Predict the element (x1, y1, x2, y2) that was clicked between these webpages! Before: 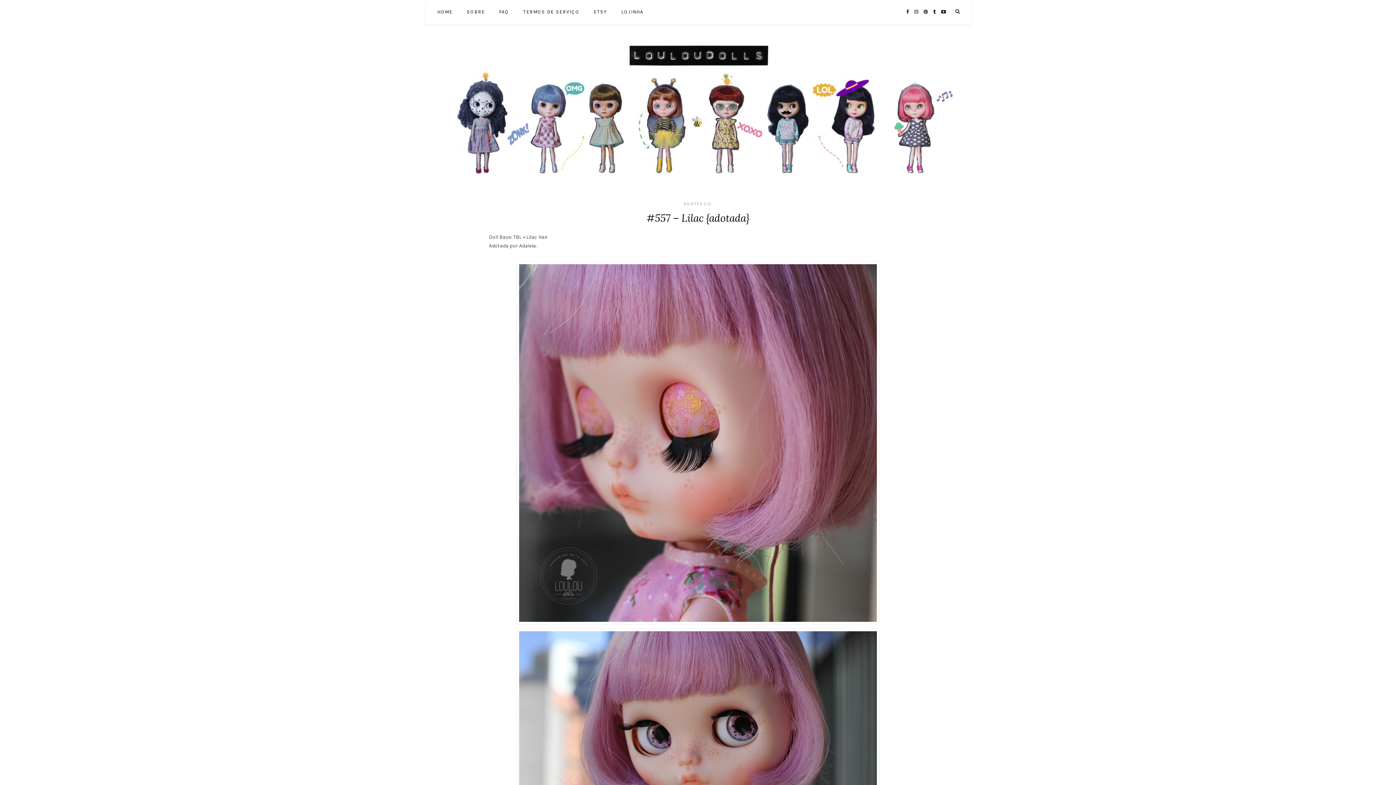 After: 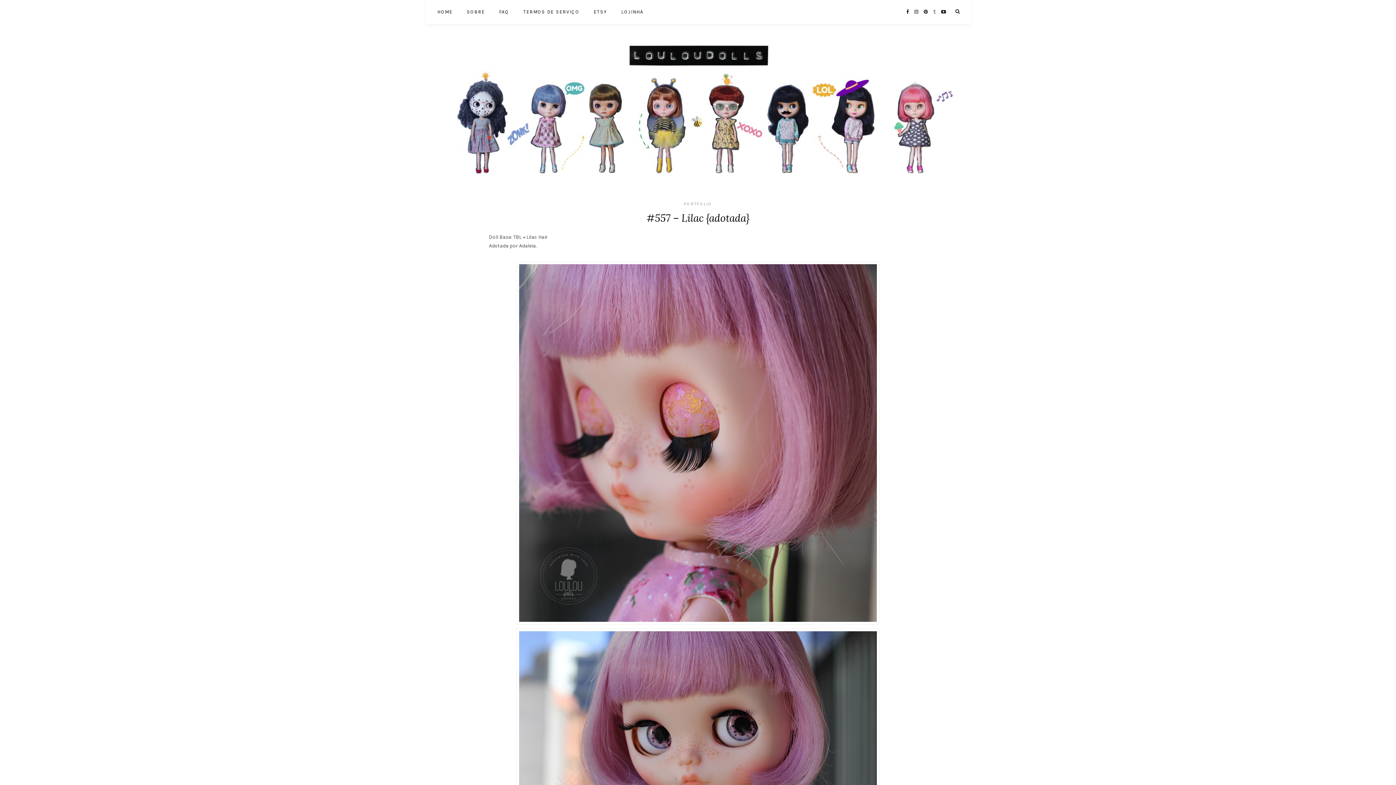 Action: bbox: (933, 9, 936, 14)